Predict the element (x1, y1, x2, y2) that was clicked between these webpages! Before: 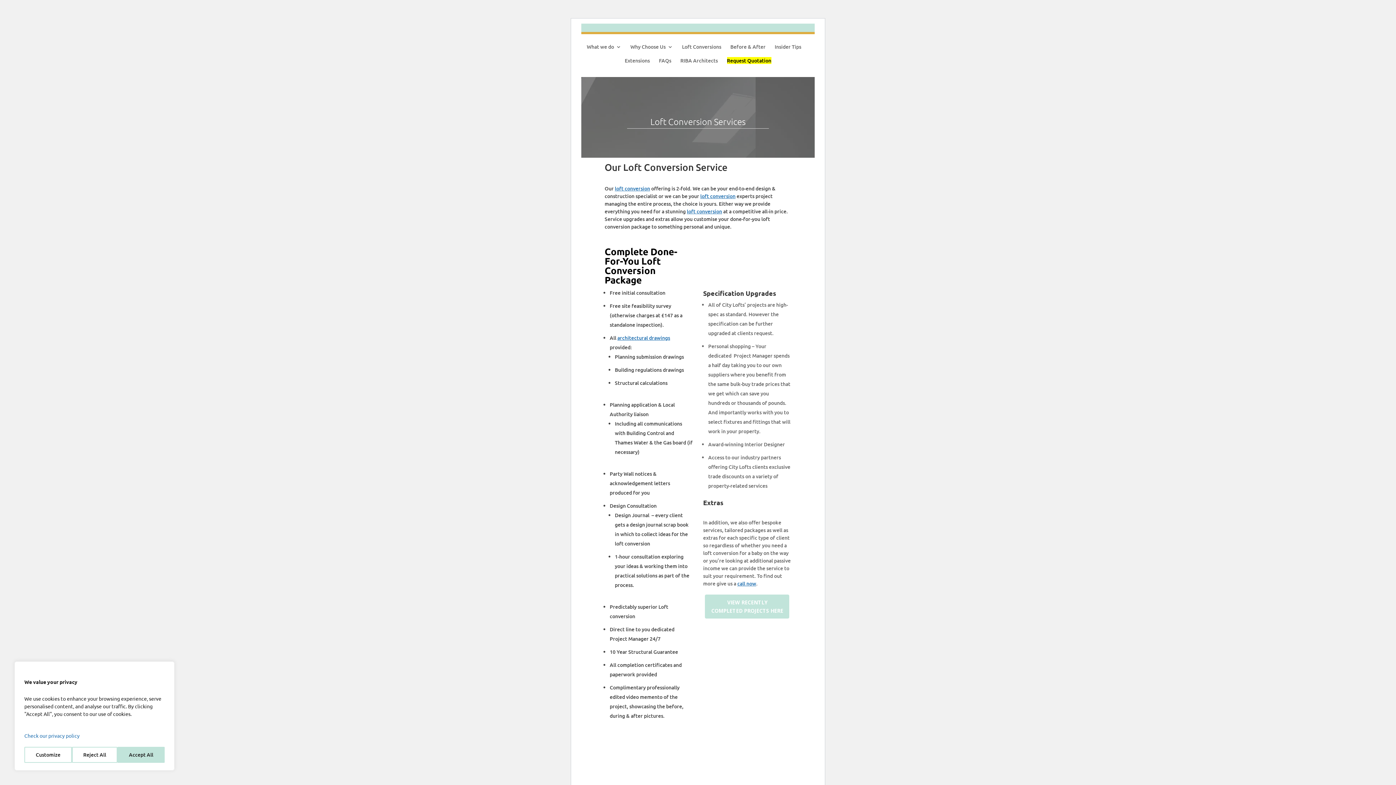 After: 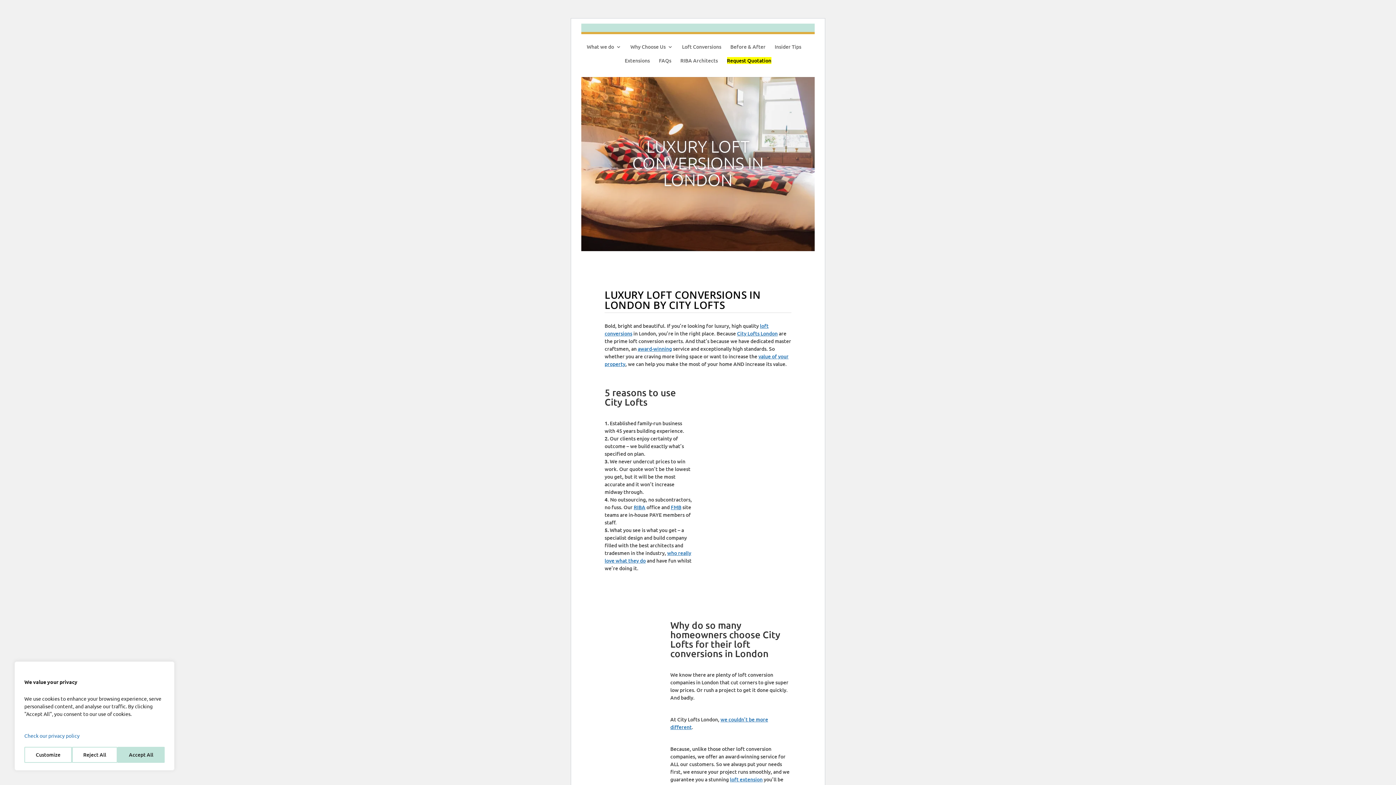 Action: bbox: (686, 207, 722, 214) label: loft conversion